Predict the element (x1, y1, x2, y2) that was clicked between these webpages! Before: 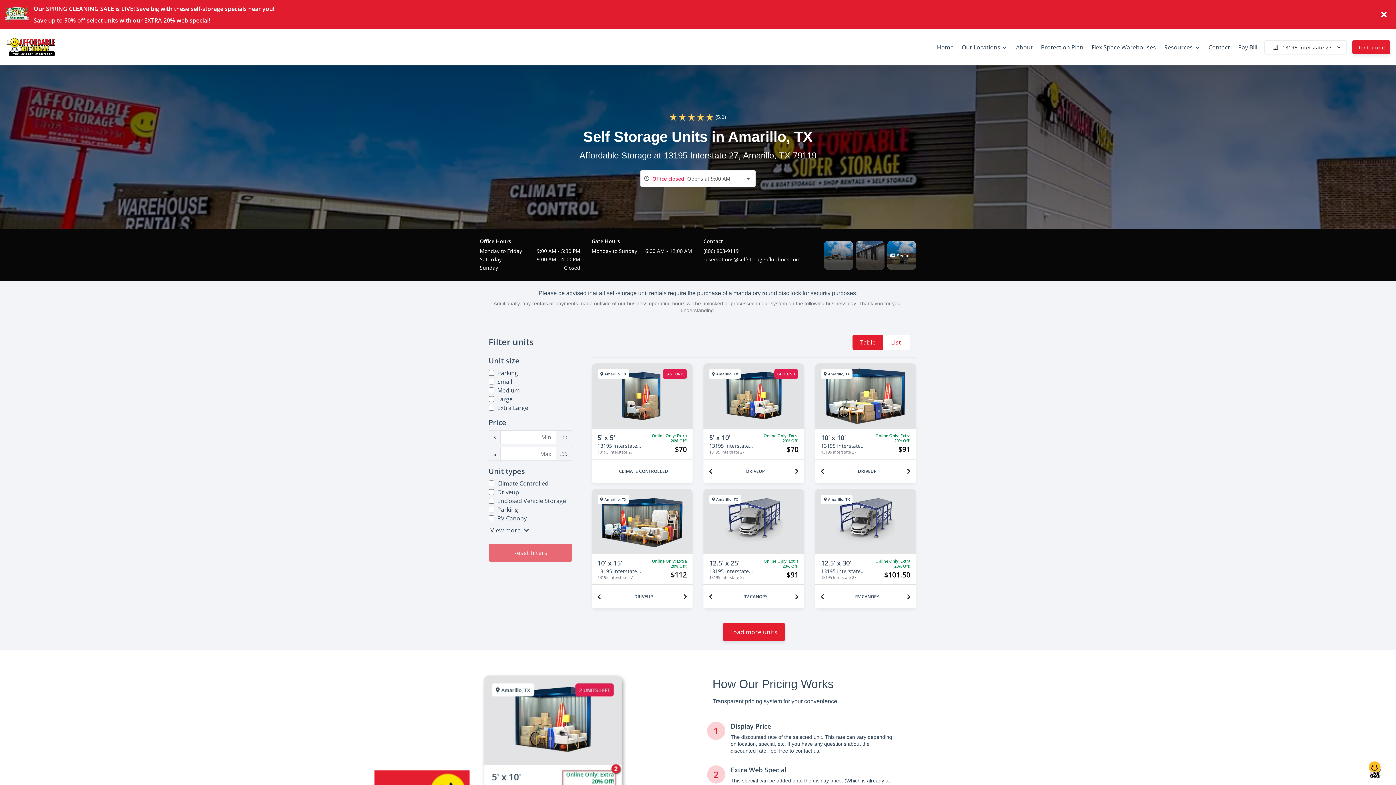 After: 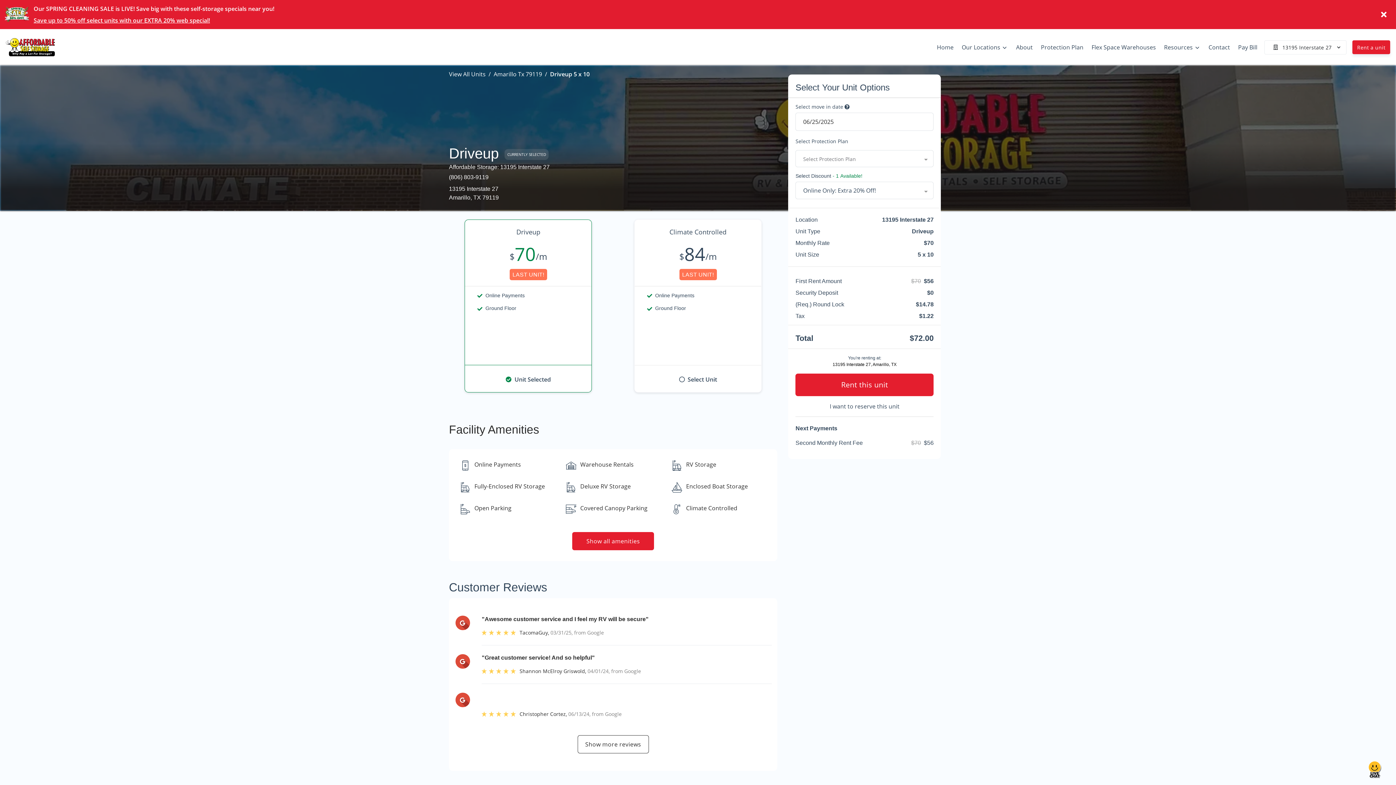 Action: bbox: (703, 363, 804, 483) label: LAST UNIT
Amarillo, TX
5' x 10'
13195 Interstate 27
13195 Interstate 27
  Online Only: Extra 20% Off!
$70
DRIVEUP